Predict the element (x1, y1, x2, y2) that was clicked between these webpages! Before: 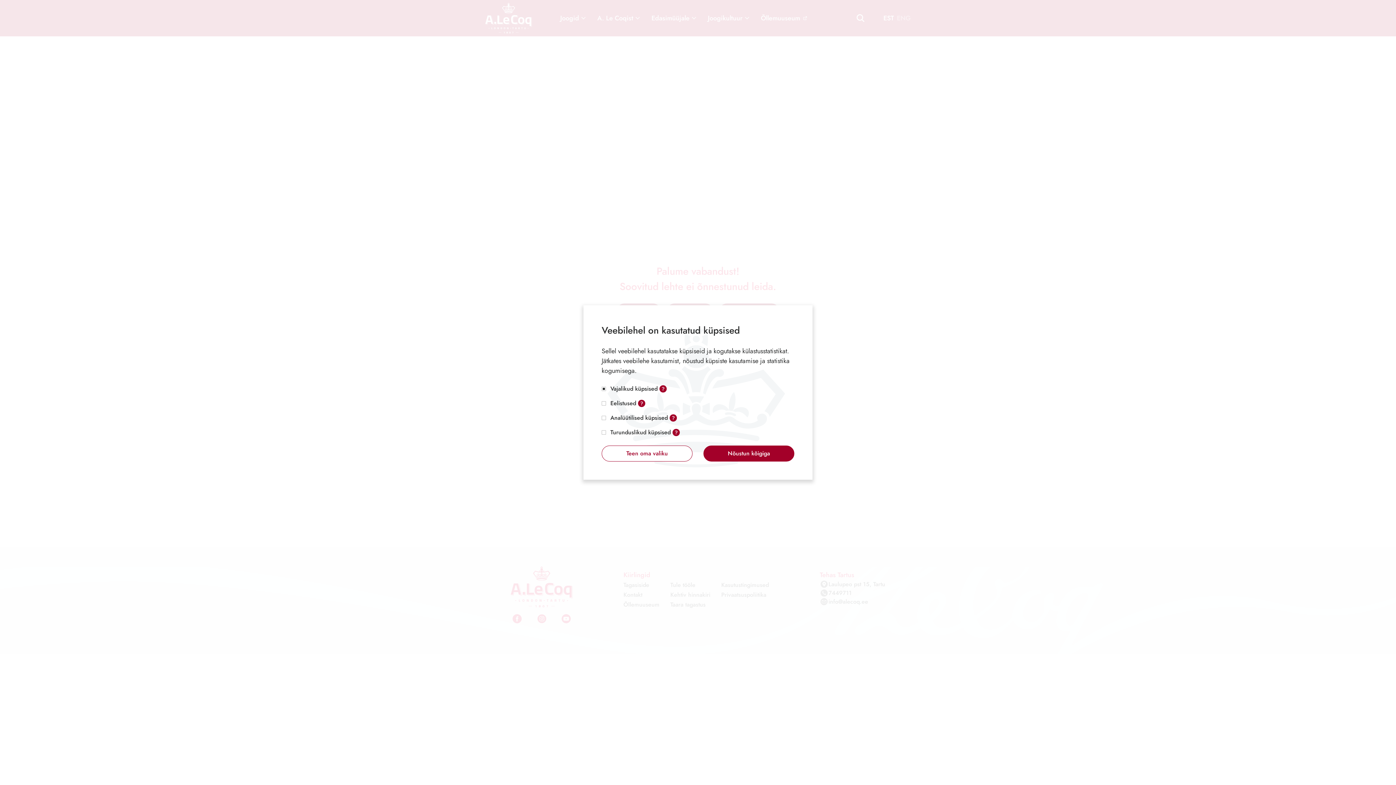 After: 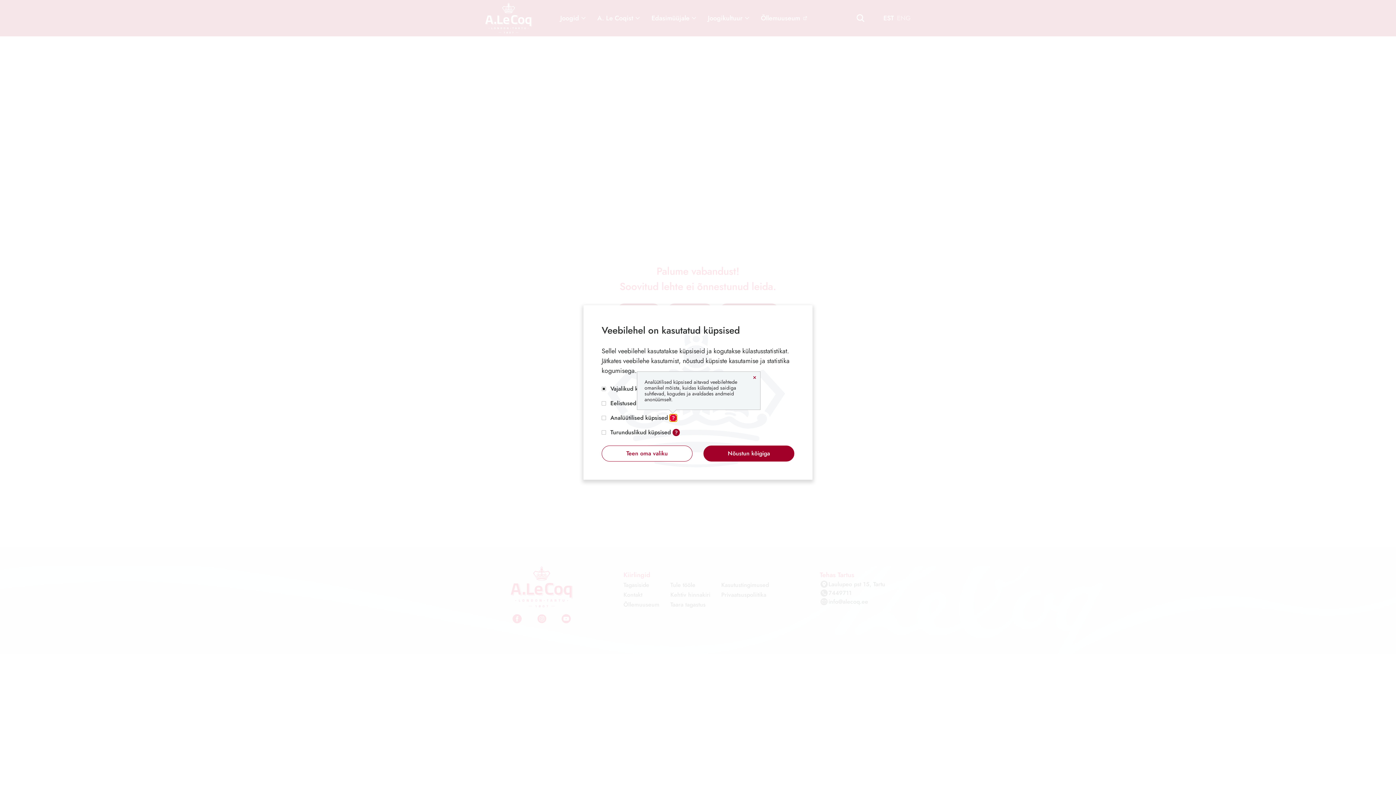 Action: label: Open tooltip bbox: (669, 414, 677, 421)